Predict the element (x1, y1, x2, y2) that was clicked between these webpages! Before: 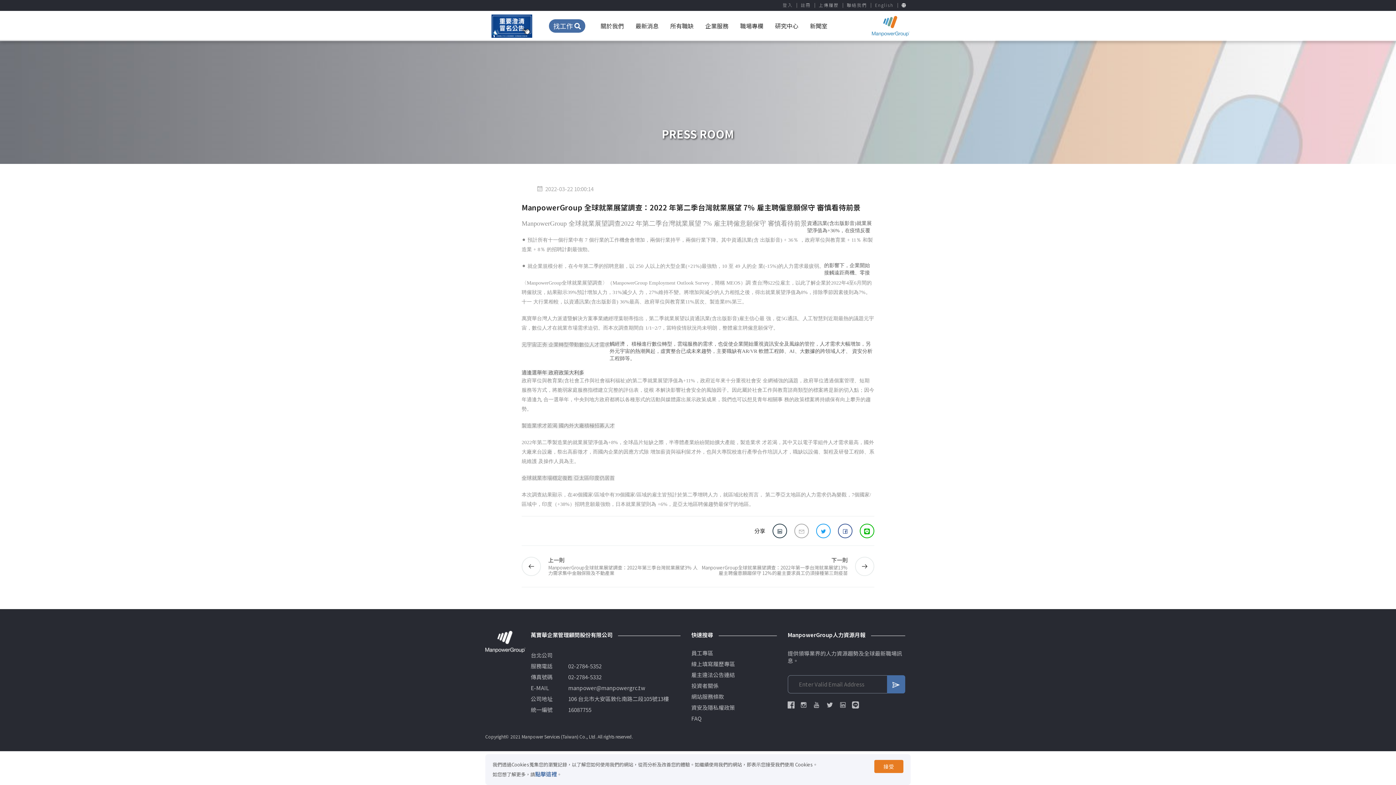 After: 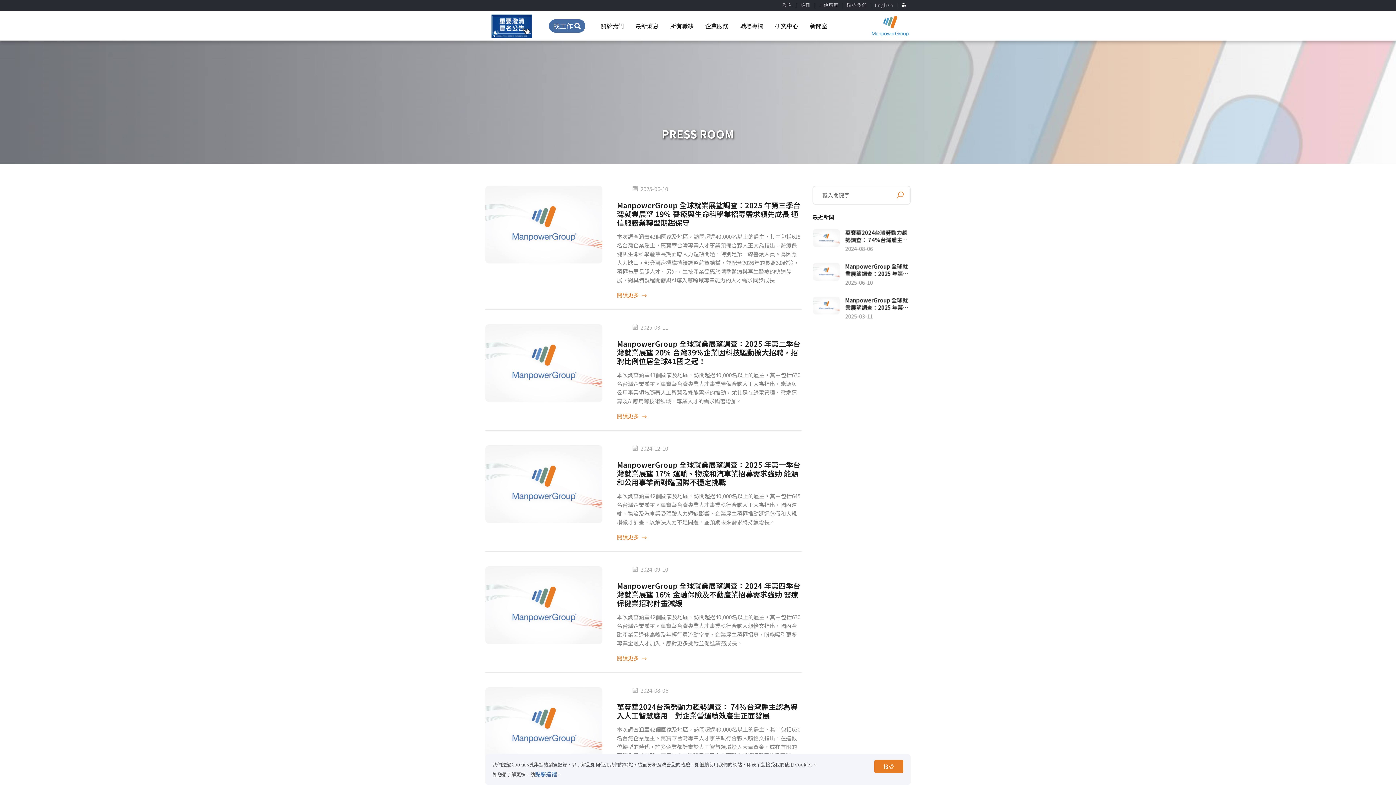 Action: label: 新聞室 bbox: (804, 11, 833, 40)